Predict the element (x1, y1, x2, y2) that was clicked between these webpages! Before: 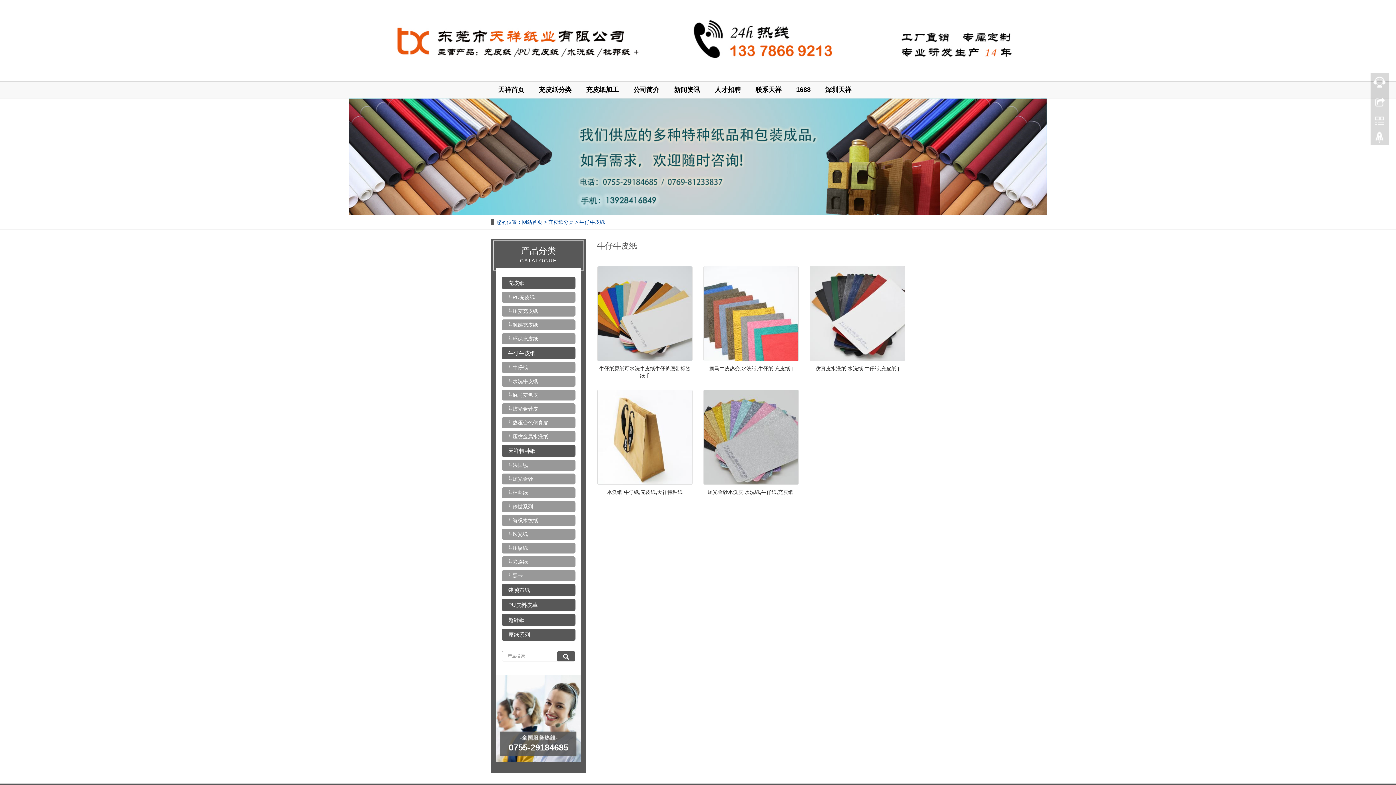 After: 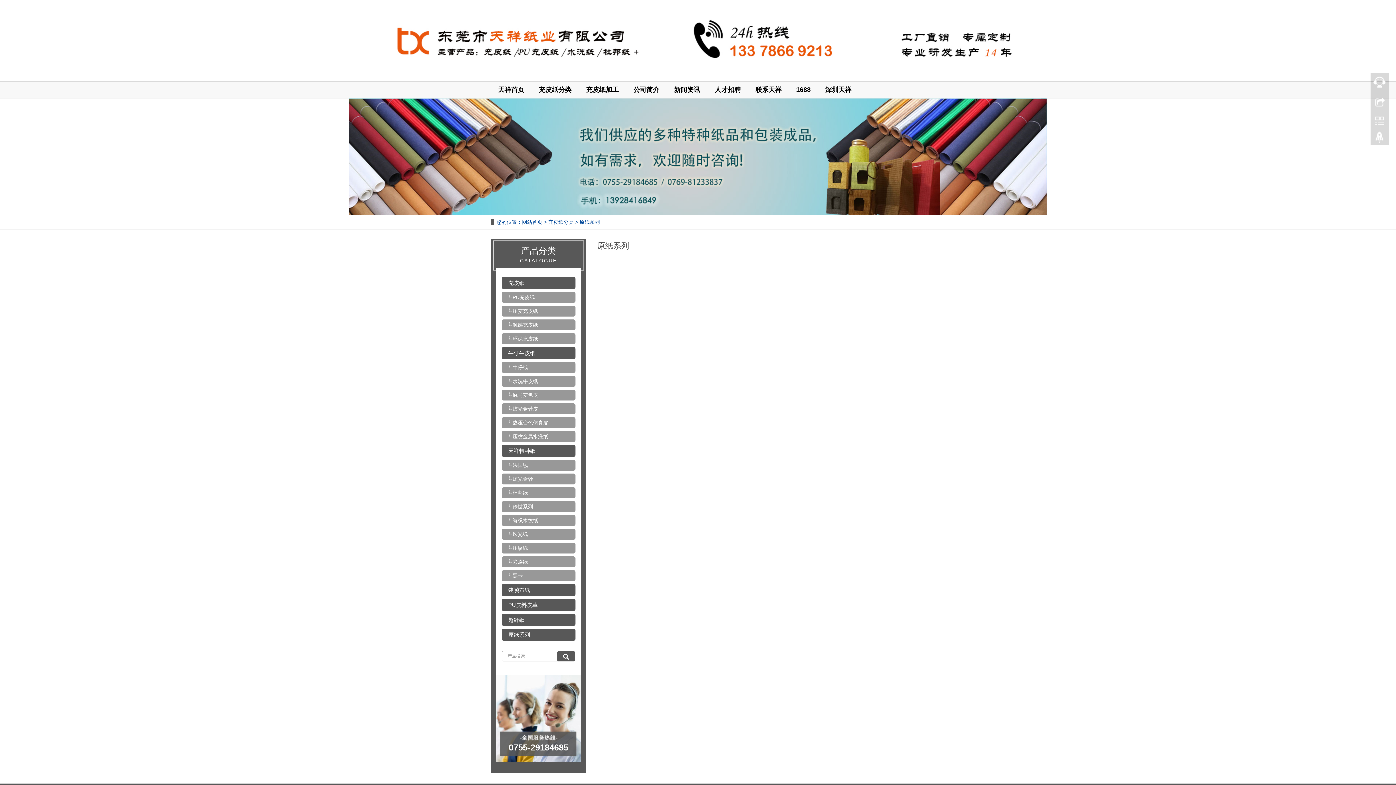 Action: label: 原纸系列 bbox: (501, 629, 575, 641)